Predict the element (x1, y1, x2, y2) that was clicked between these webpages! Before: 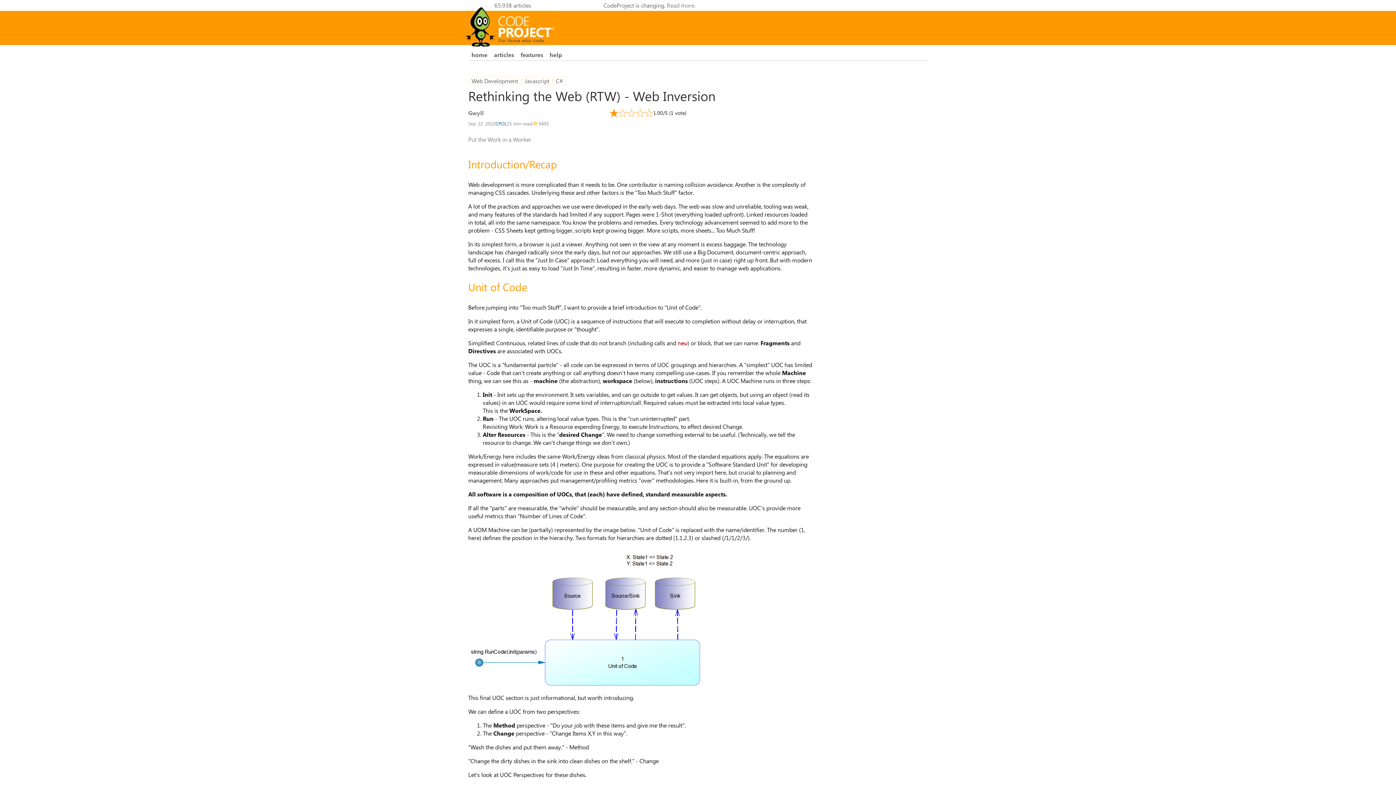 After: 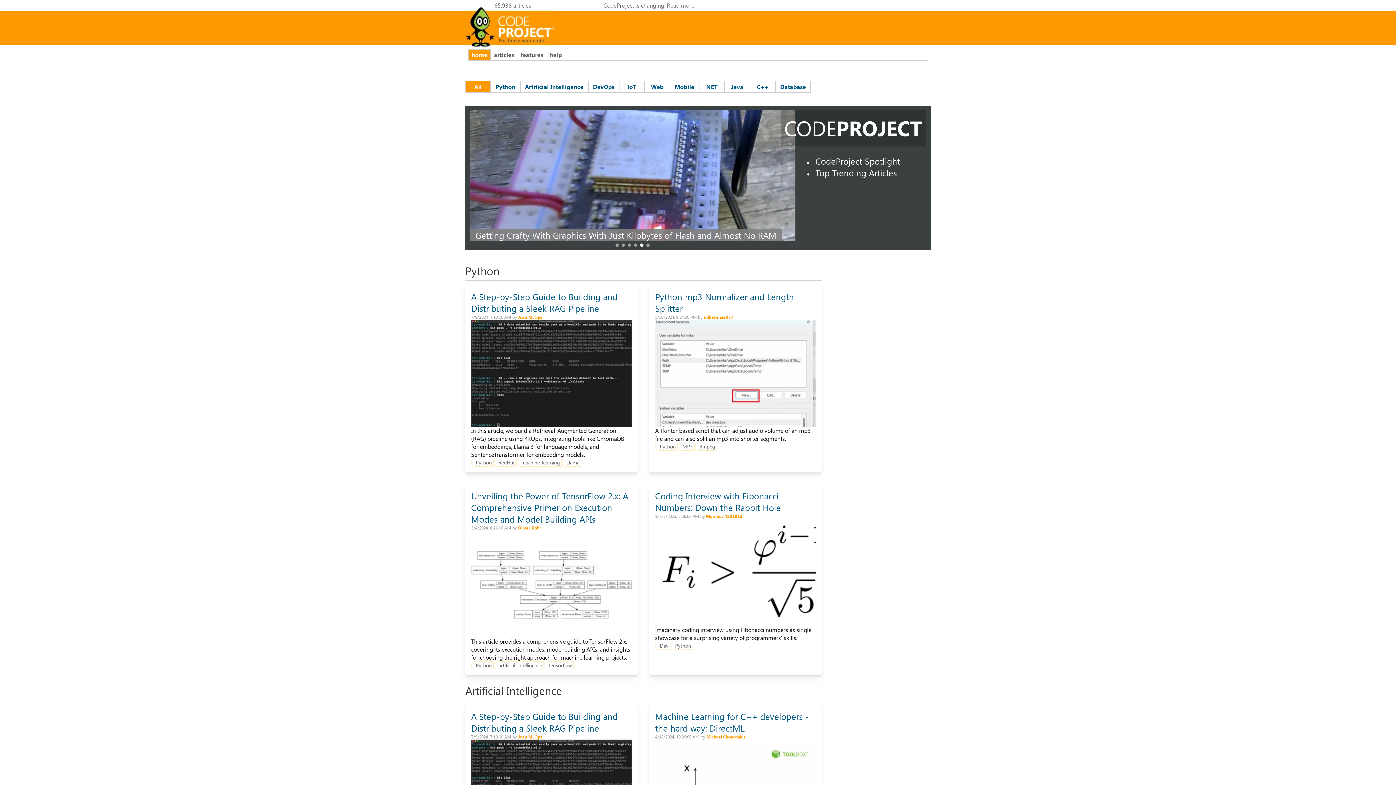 Action: bbox: (468, 49, 490, 60) label: home